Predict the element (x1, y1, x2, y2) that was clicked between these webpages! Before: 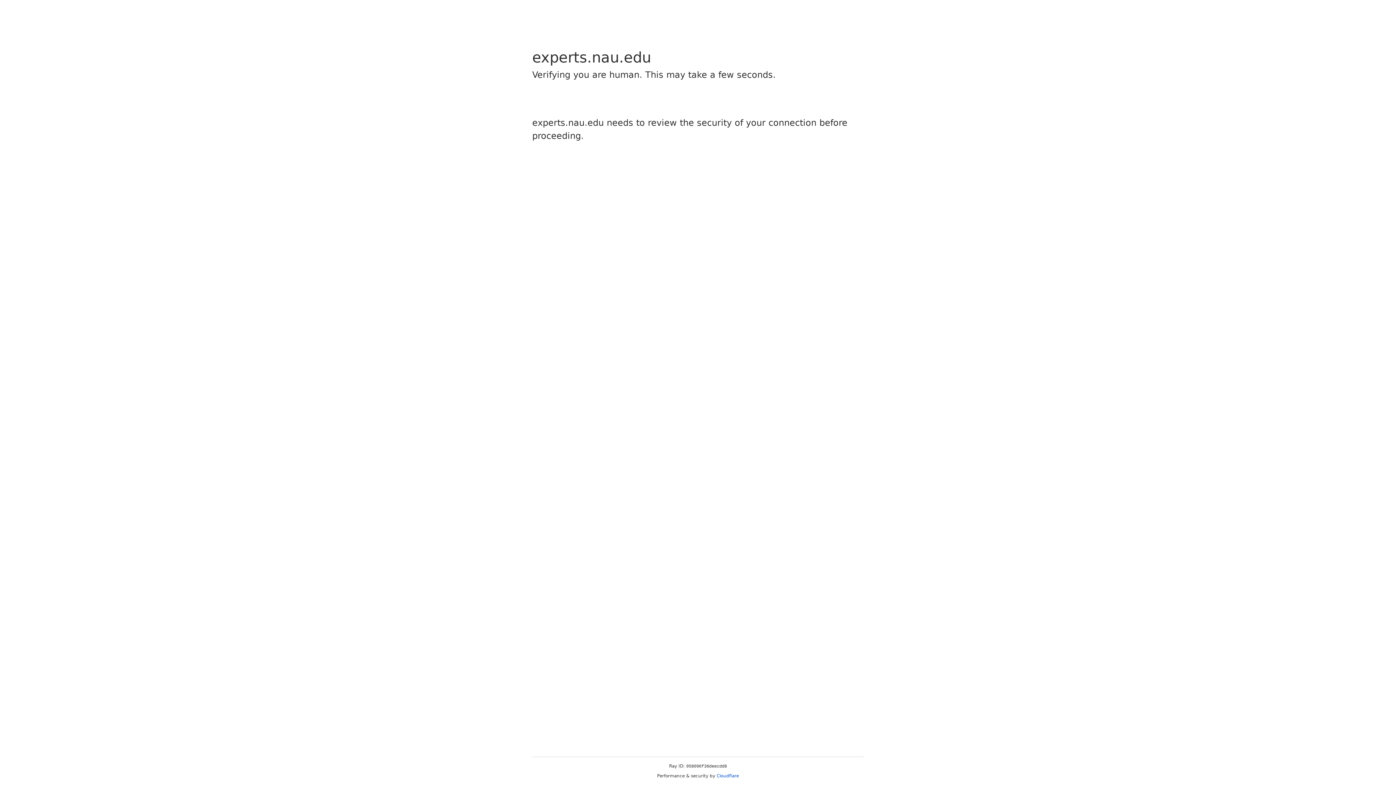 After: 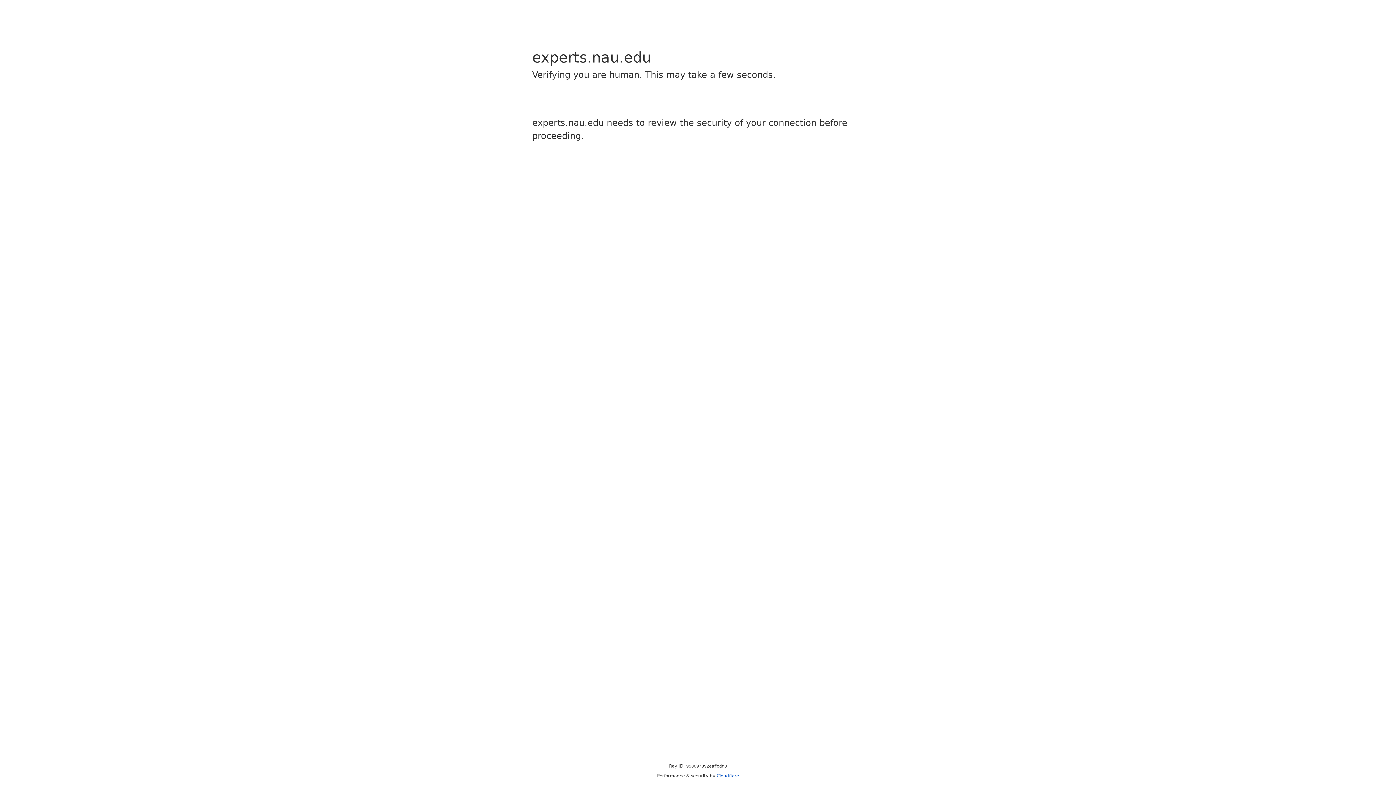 Action: bbox: (716, 773, 739, 778) label: Cloudflare